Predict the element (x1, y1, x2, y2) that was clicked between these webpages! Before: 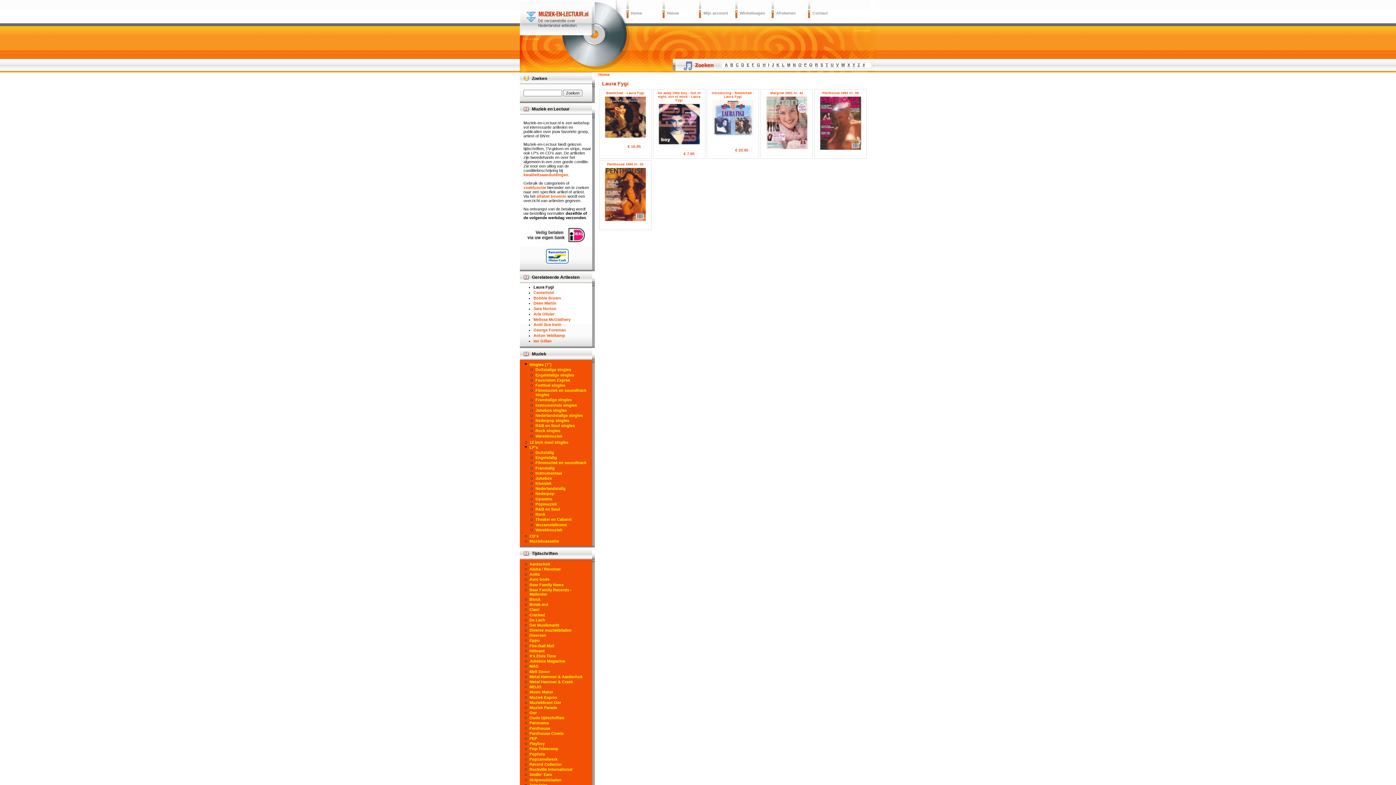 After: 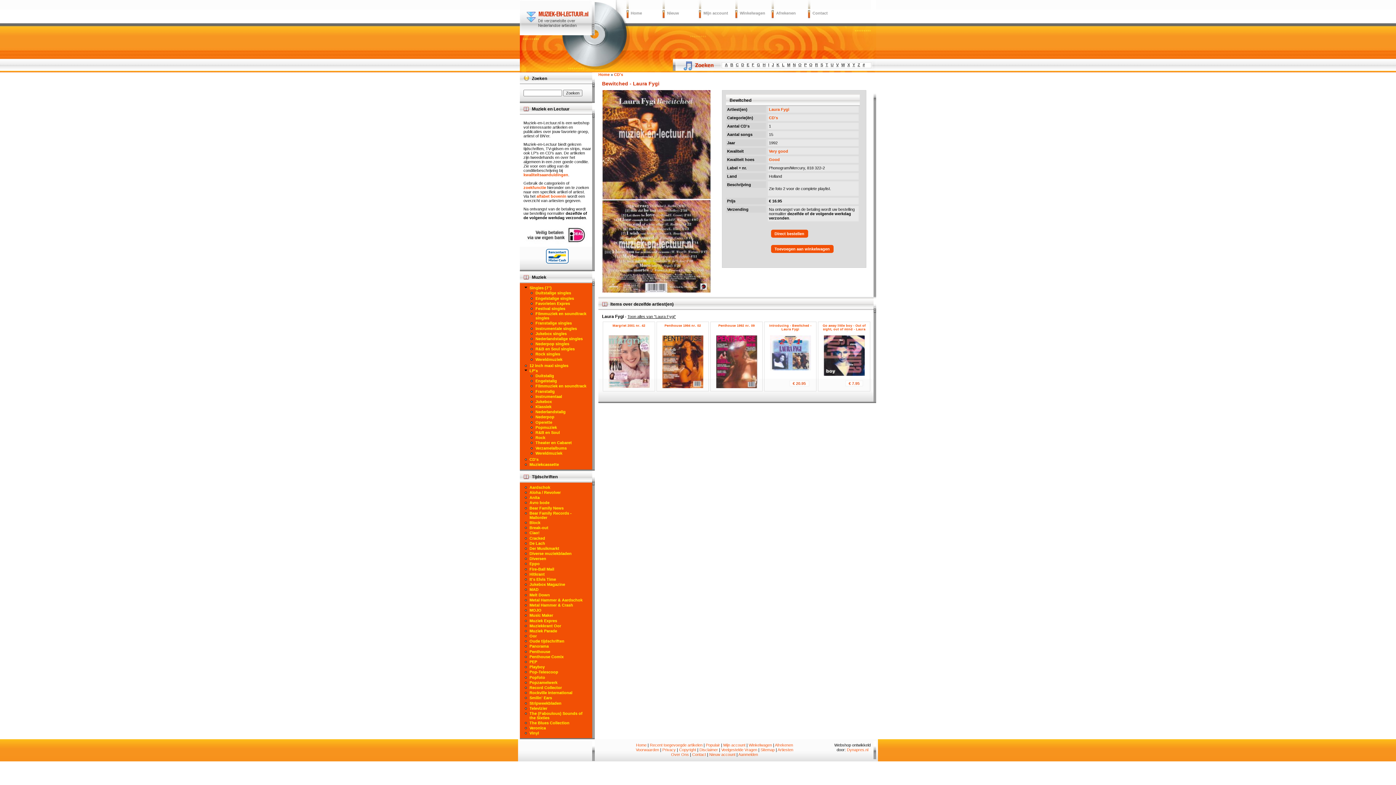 Action: label: Bewitched - Laura Fygi bbox: (606, 91, 644, 94)